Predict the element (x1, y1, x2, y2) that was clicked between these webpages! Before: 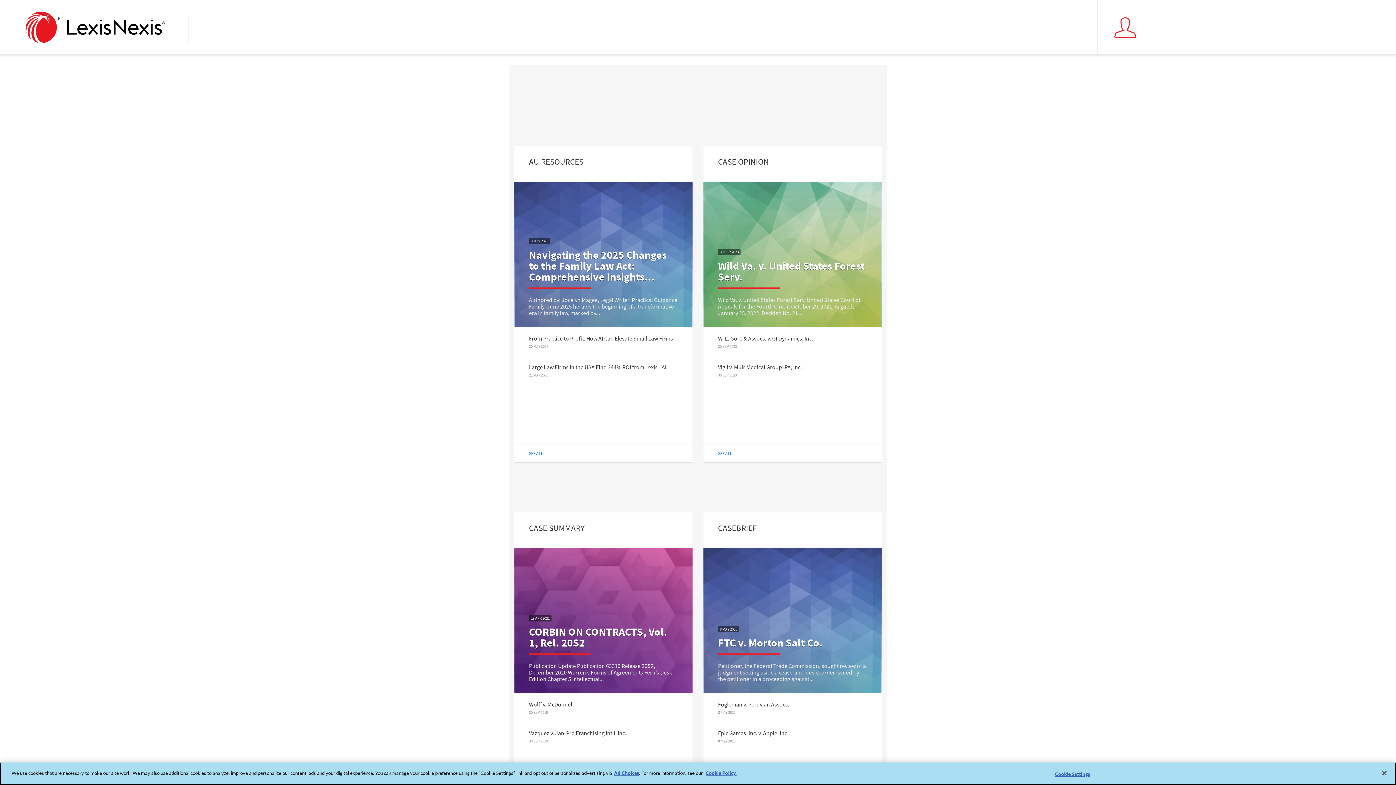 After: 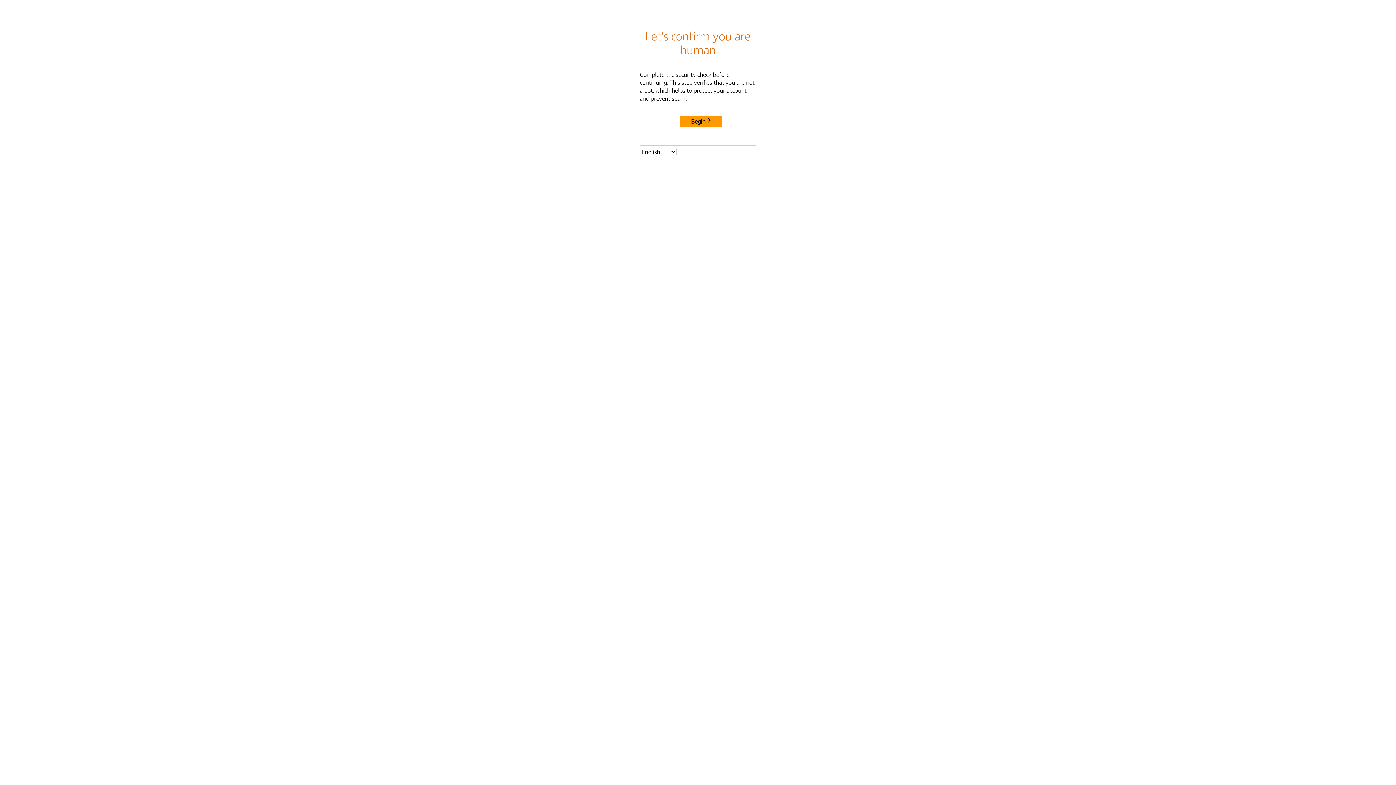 Action: bbox: (703, 235, 881, 327) label: 30 SEP 2023
Wild Va. v. United States Forest Serv.

Wild Va. v. United States Forest Serv. United States Court of Appeals for the Fourth Circuit October 29, 2021, Argued; January 25, 2022, Decided No. 21...

CONTINUE READING 